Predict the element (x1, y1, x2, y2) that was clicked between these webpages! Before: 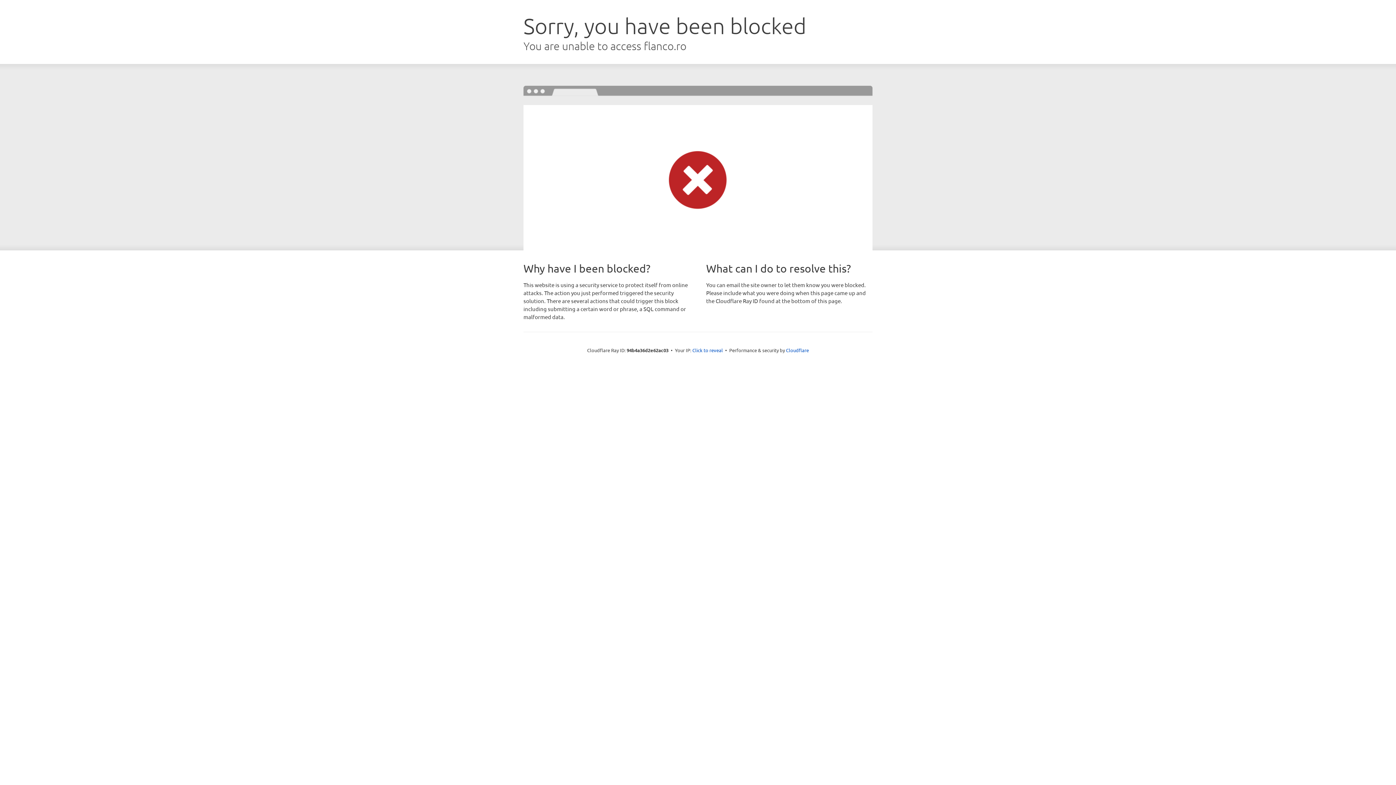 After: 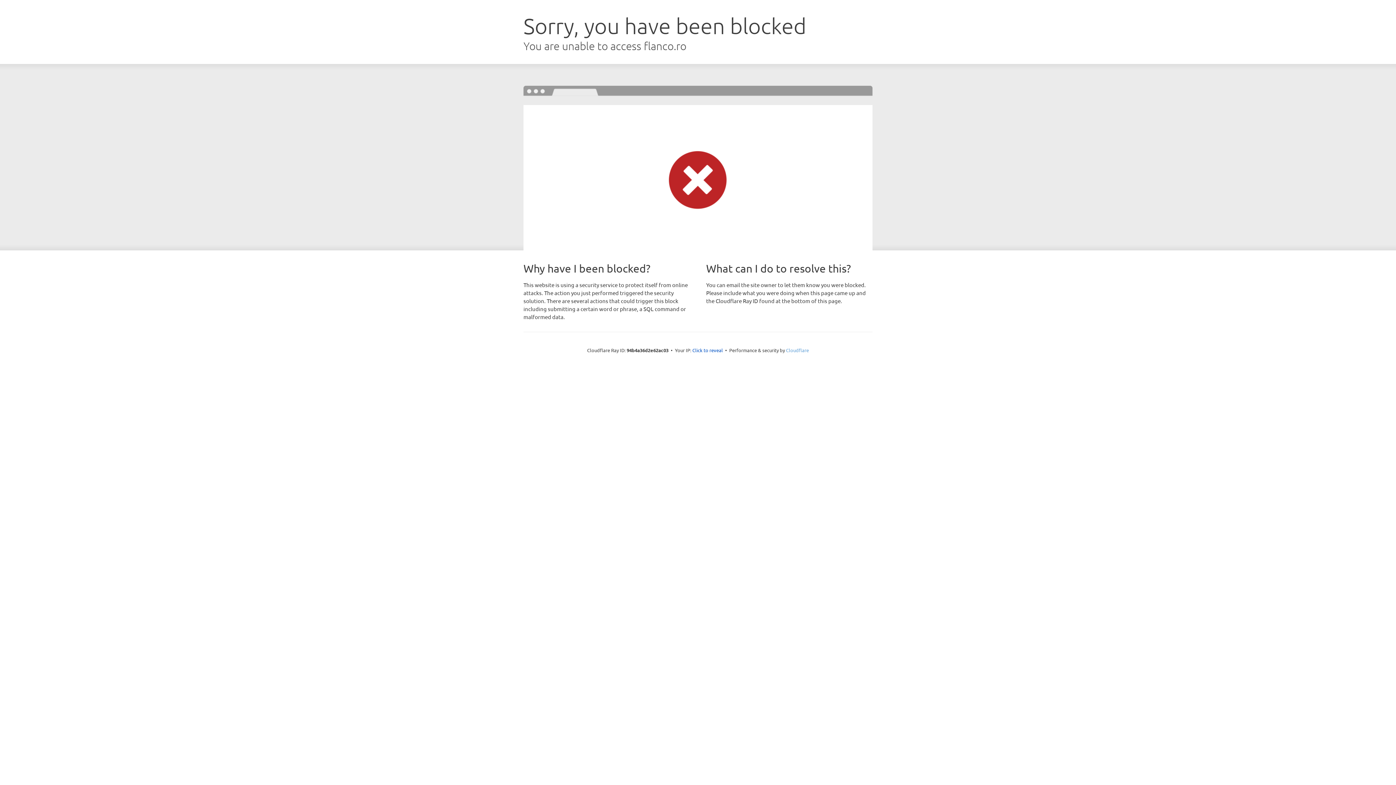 Action: label: Cloudflare bbox: (786, 347, 809, 353)